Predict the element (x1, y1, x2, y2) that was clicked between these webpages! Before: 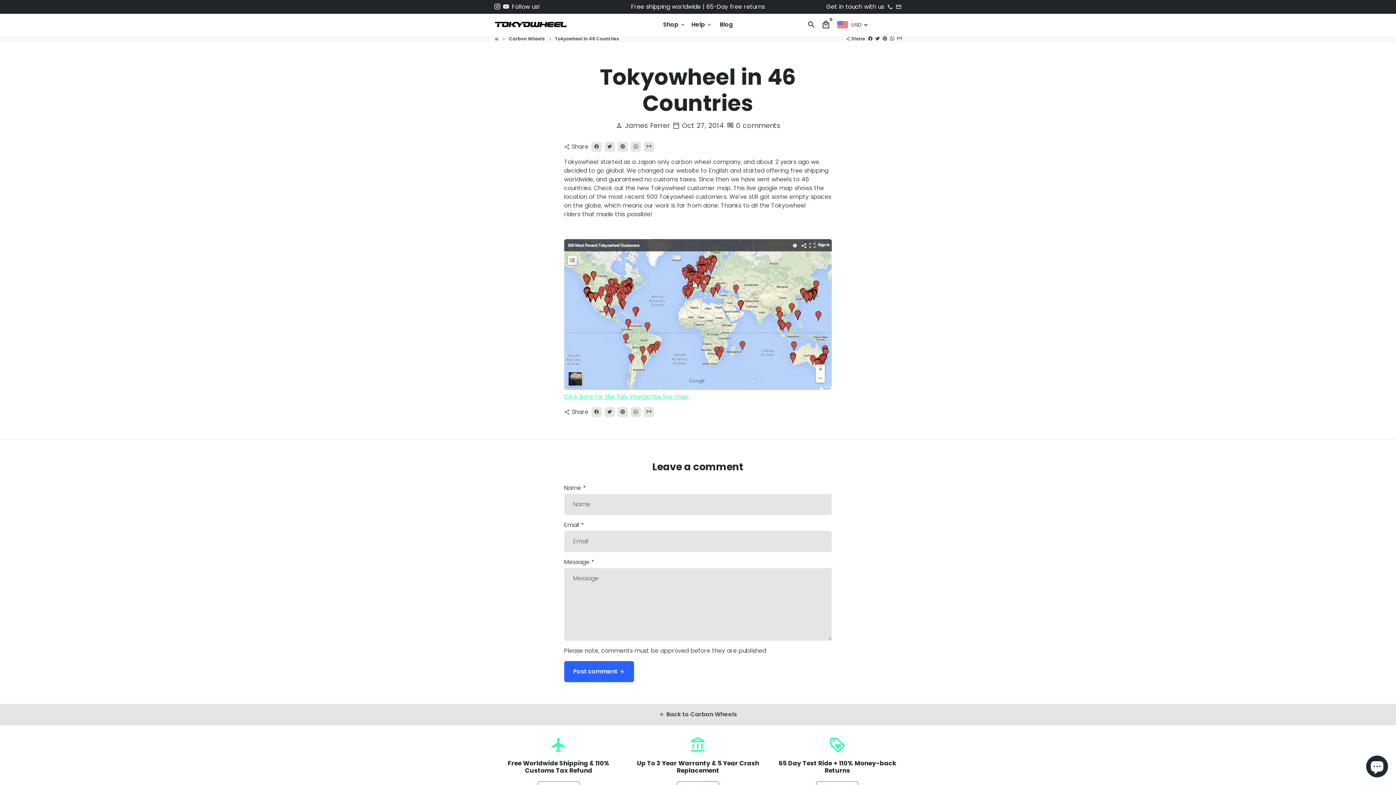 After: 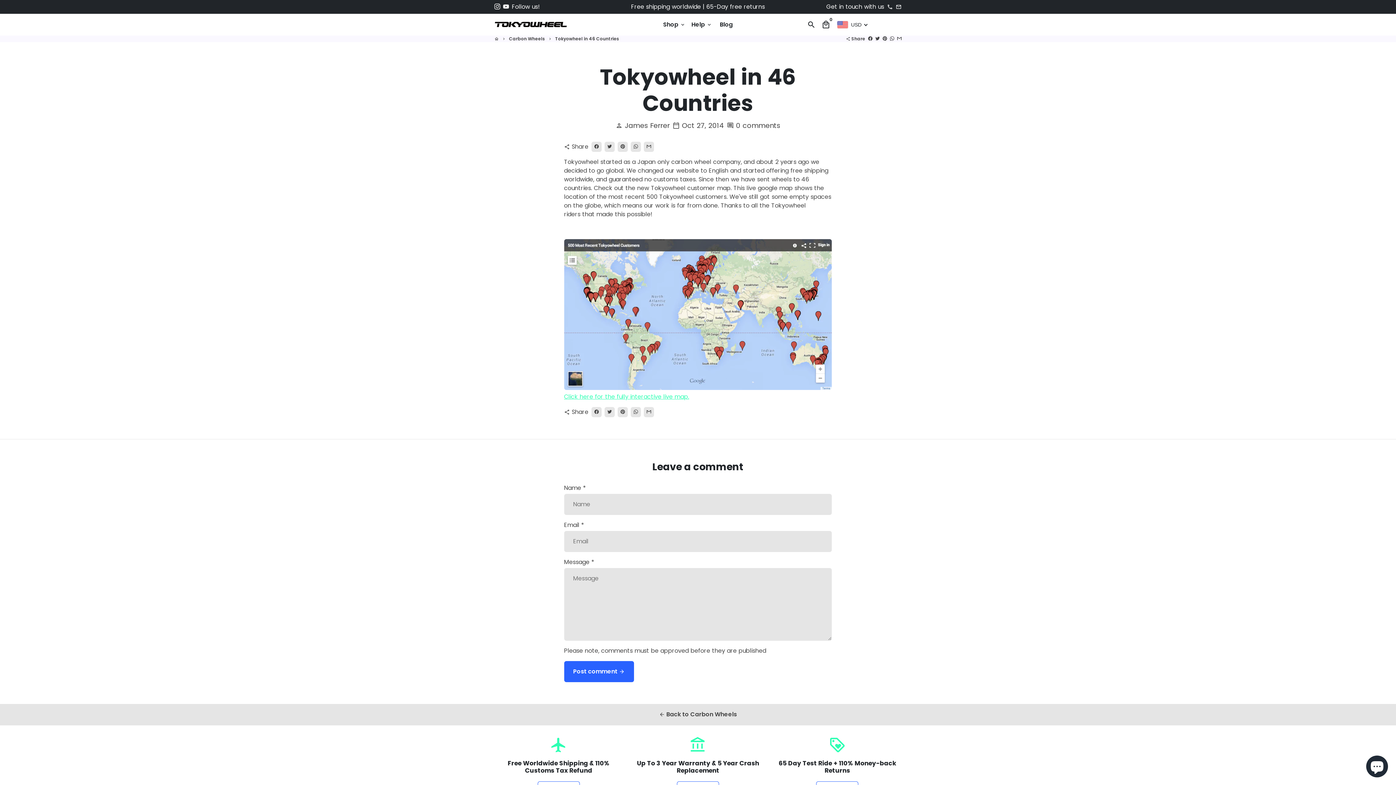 Action: bbox: (503, 2, 509, 10)